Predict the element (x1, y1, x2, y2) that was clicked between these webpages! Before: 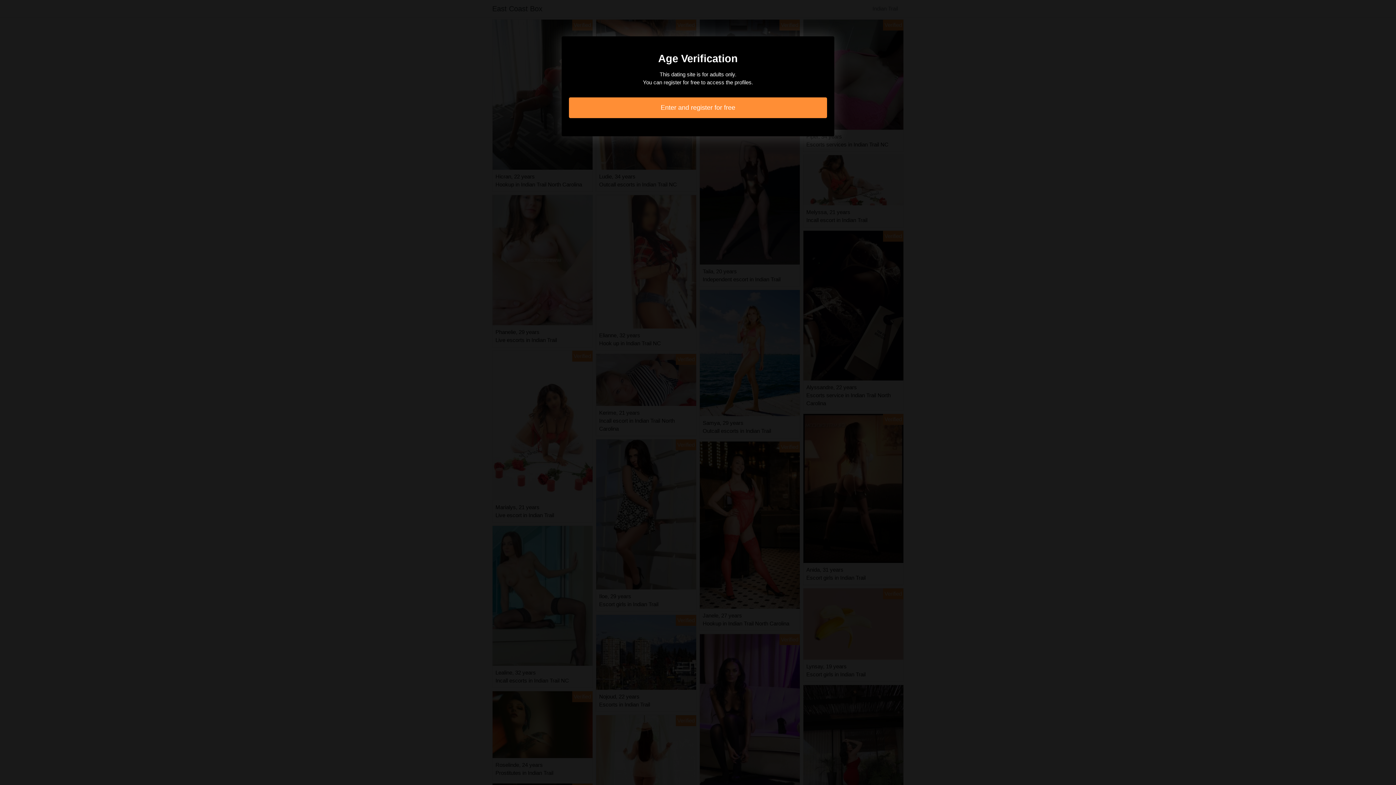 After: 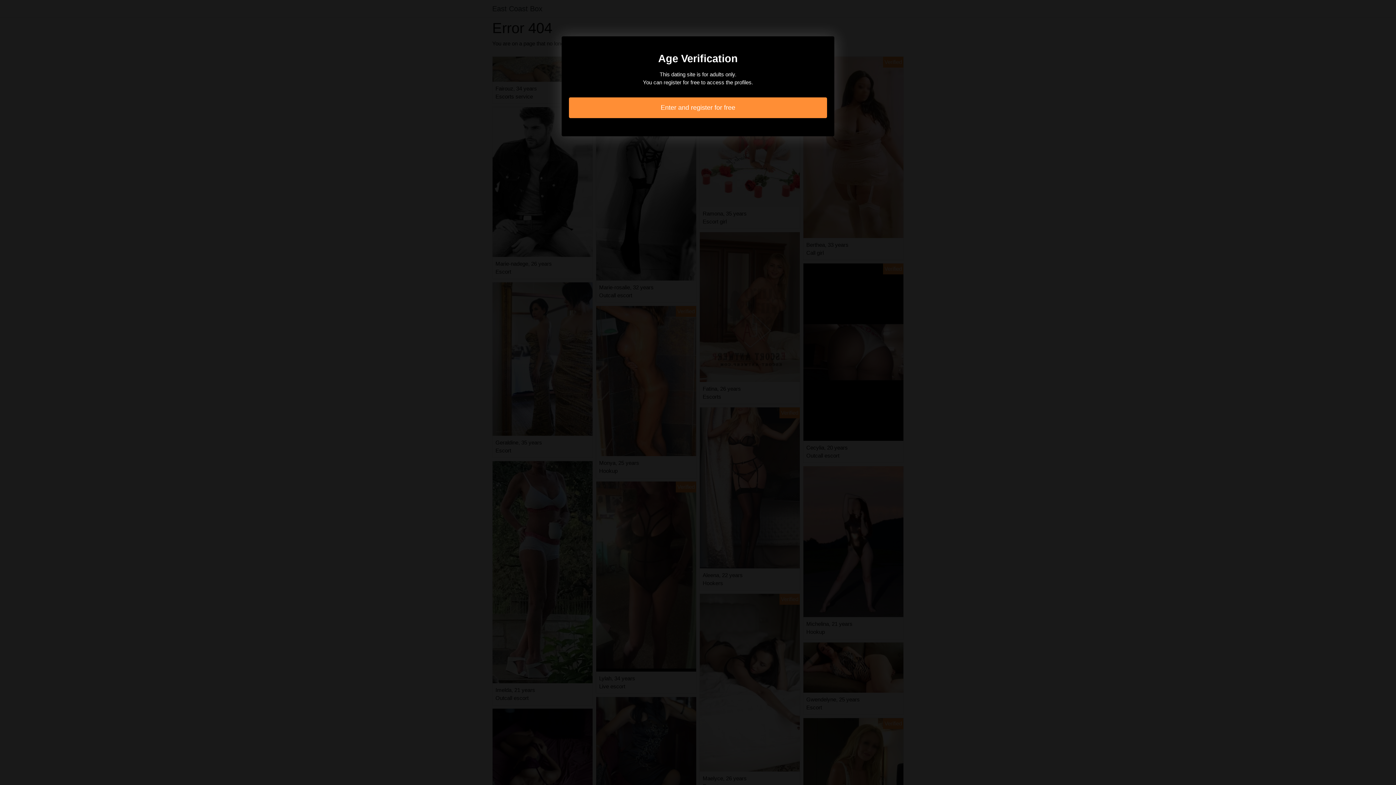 Action: bbox: (569, 97, 827, 118) label: Enter and register for free